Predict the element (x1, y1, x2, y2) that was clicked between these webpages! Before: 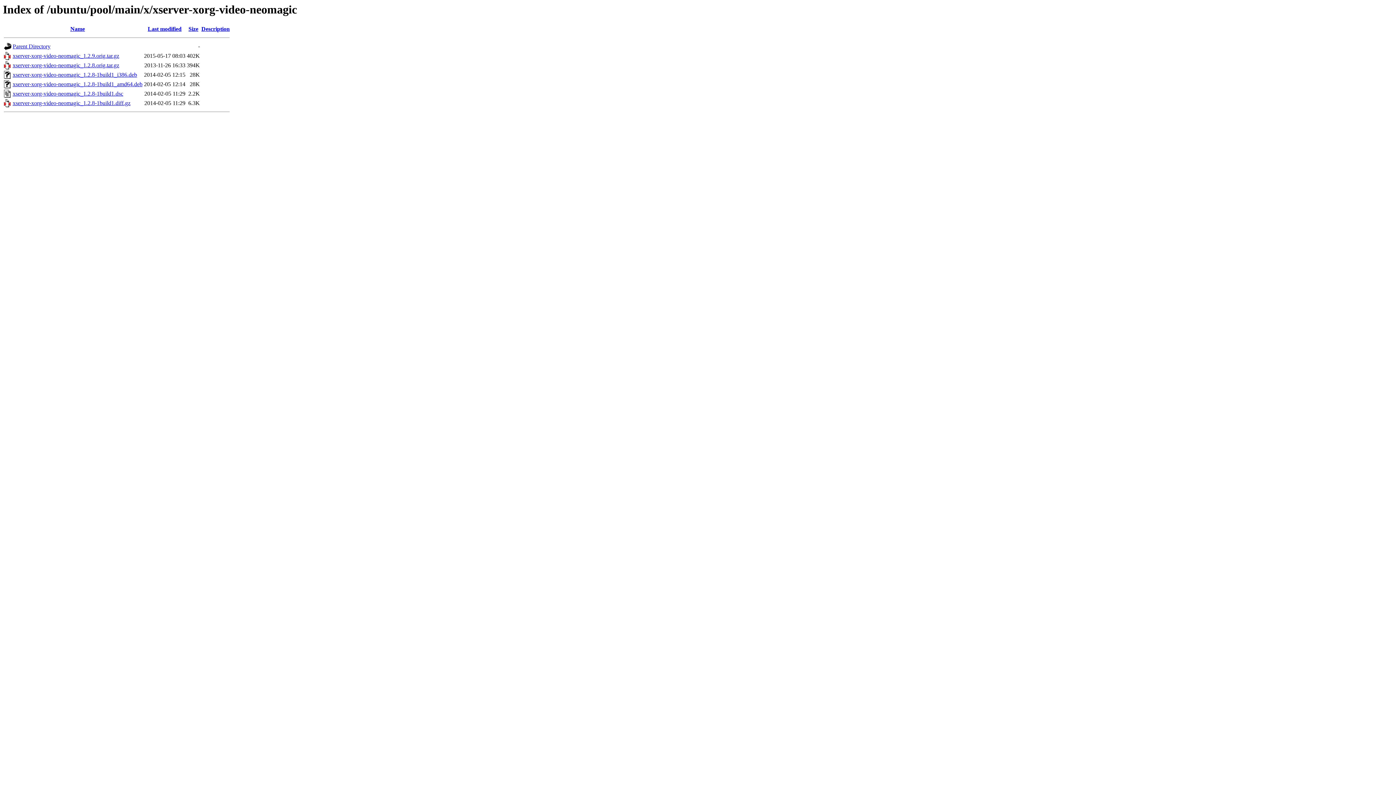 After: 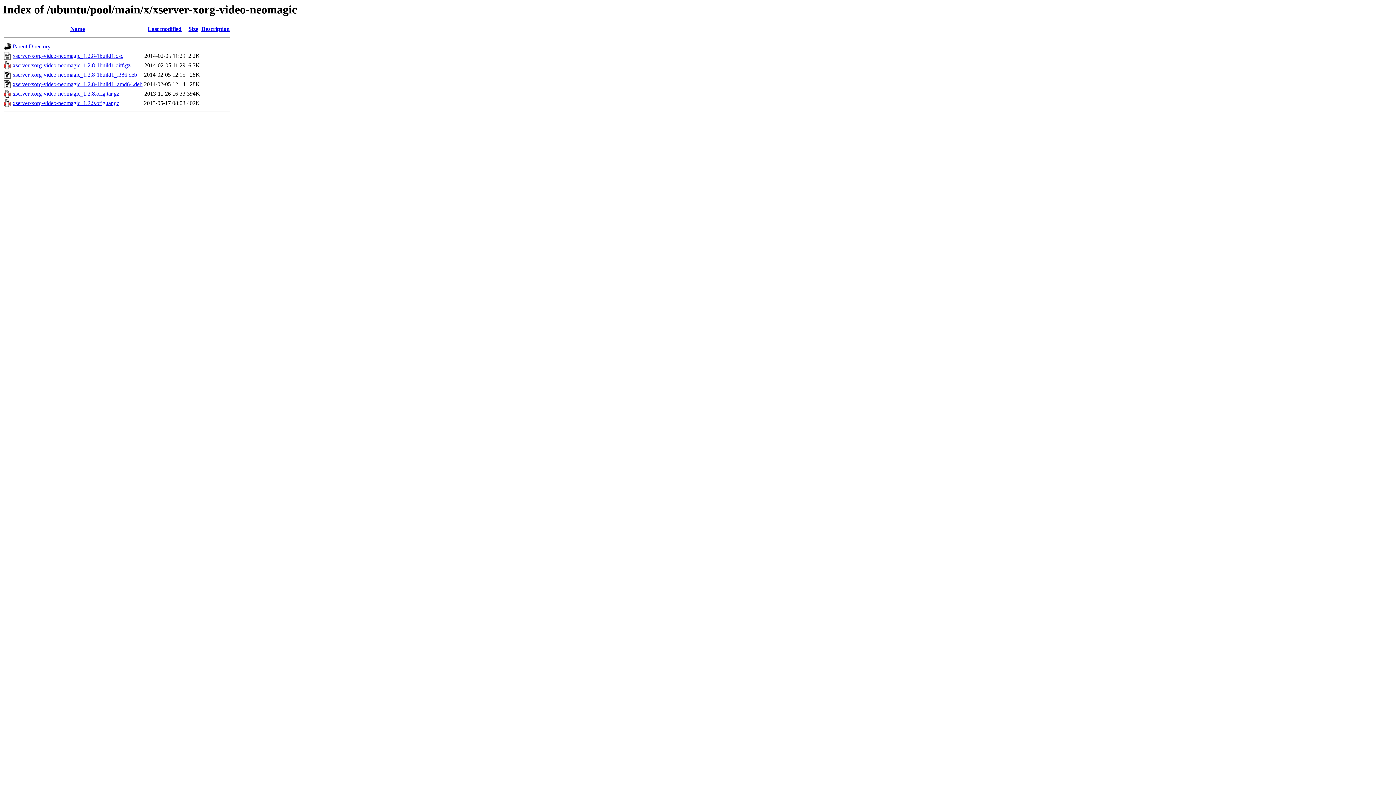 Action: bbox: (188, 25, 198, 32) label: Size